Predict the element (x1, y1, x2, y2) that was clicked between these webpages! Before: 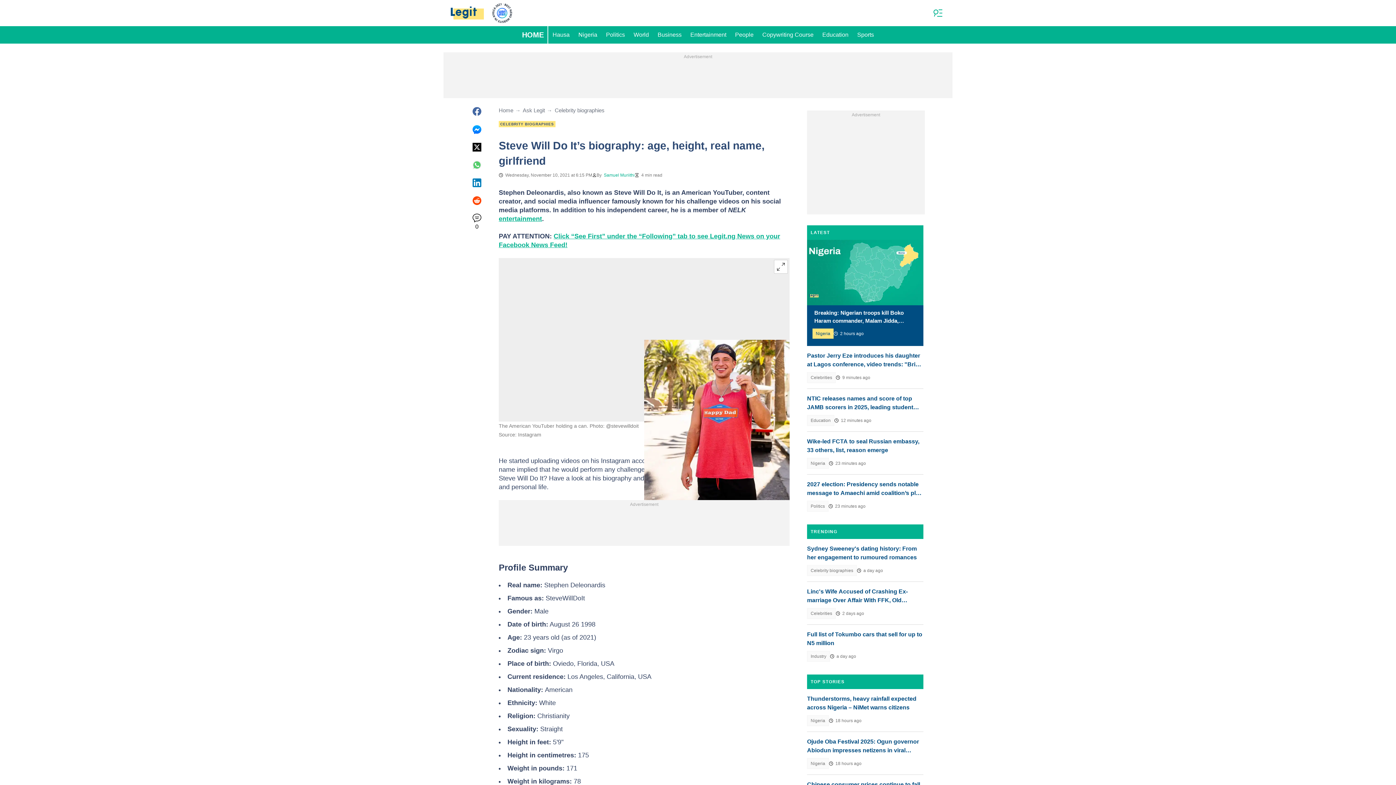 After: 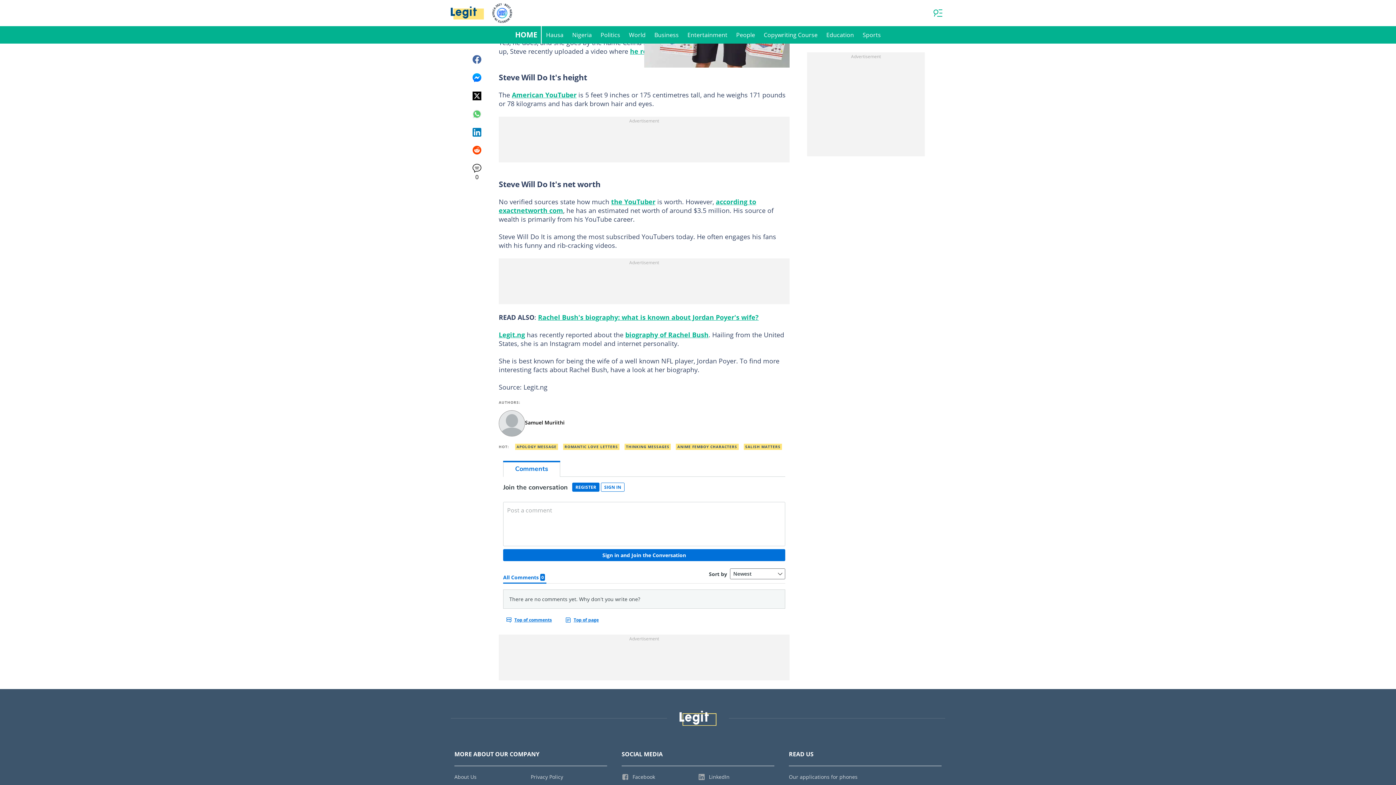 Action: bbox: (472, 213, 481, 231) label: 0